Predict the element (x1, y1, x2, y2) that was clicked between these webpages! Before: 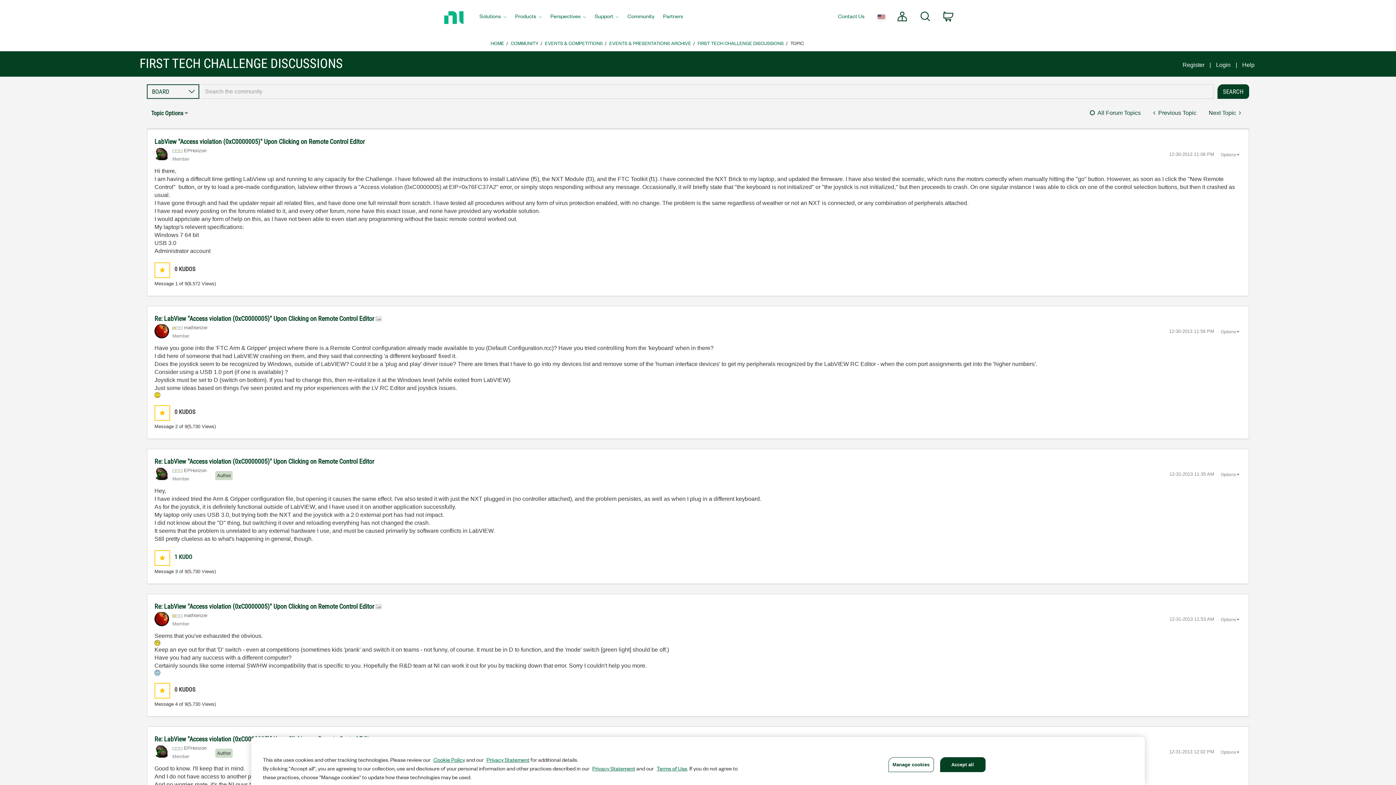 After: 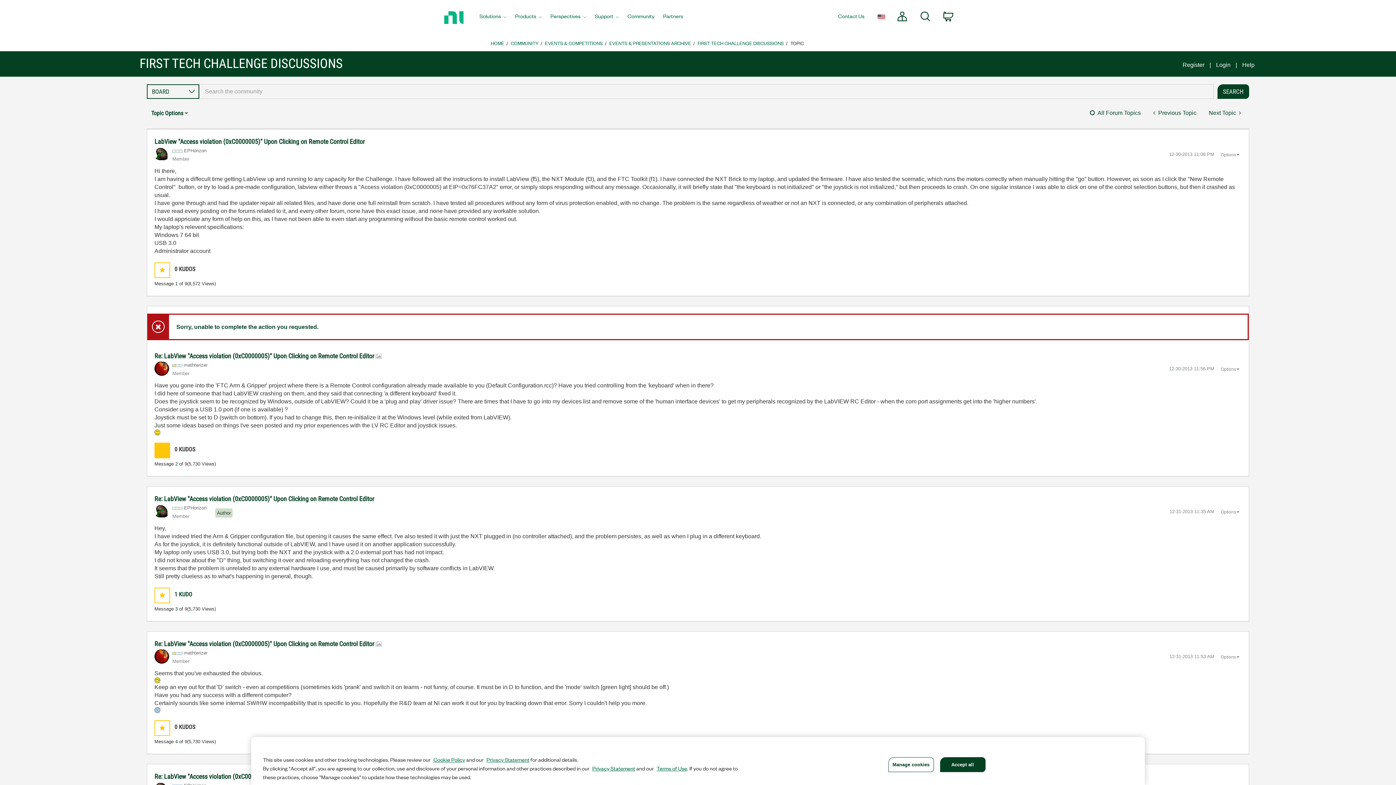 Action: label: Click here to give kudos to this post. bbox: (154, 405, 169, 420)